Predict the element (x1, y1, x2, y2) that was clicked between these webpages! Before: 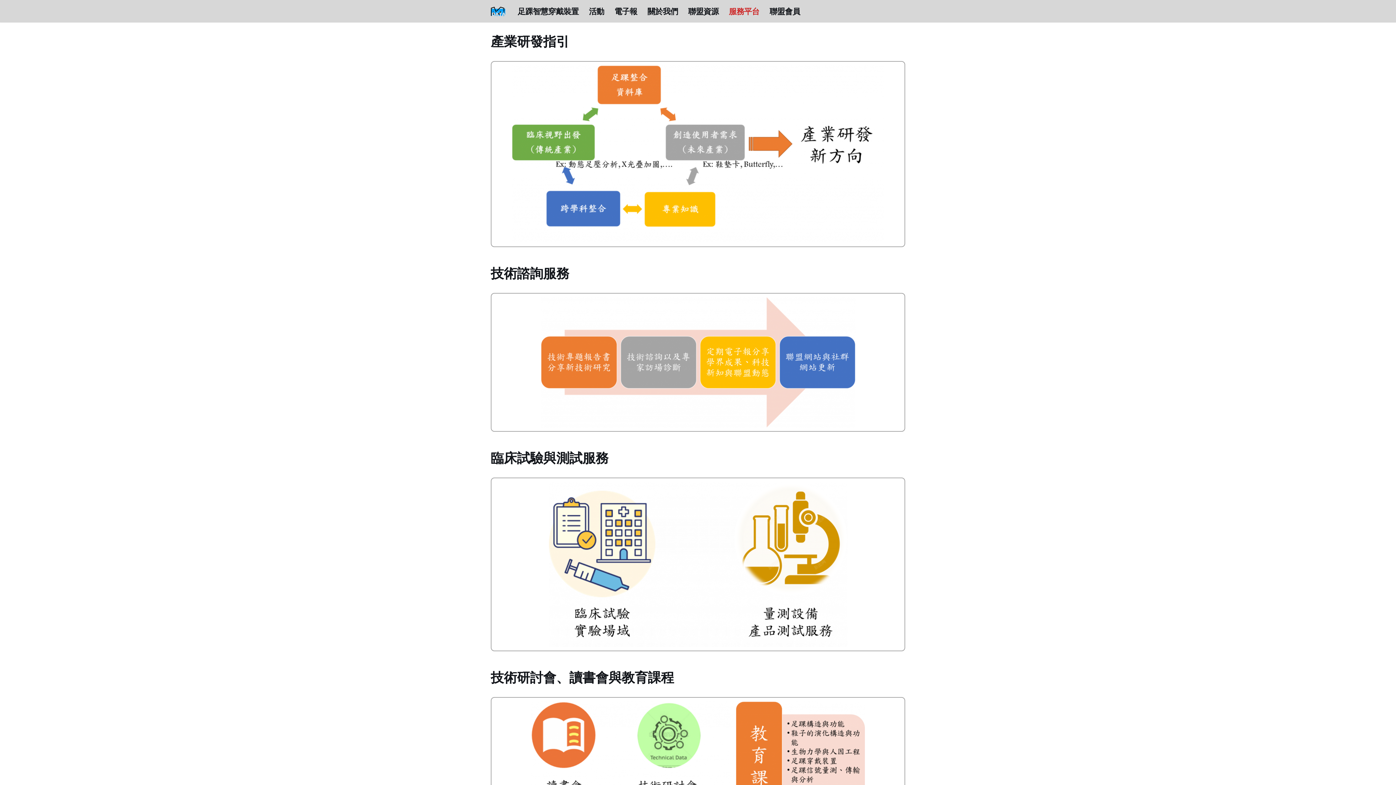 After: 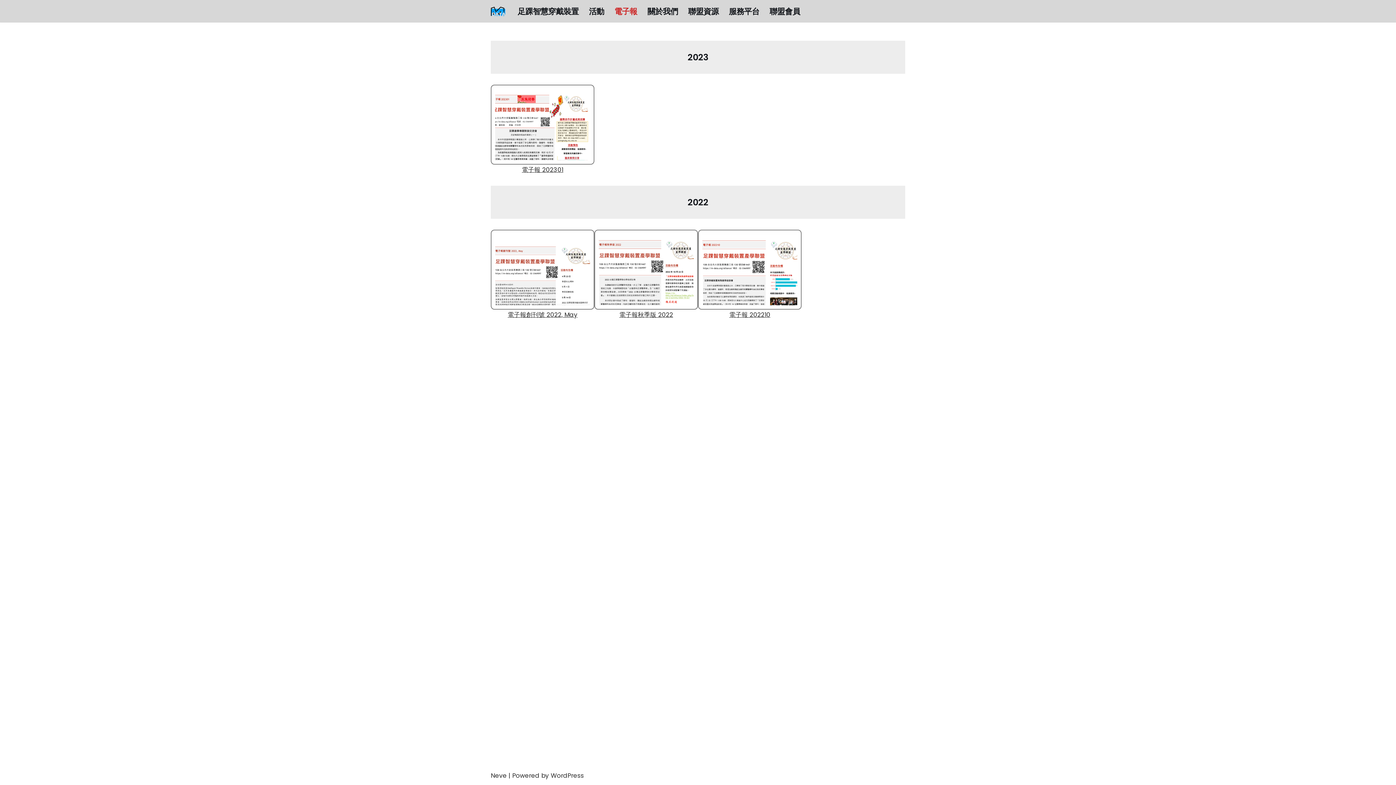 Action: bbox: (614, 4, 637, 17) label: 電子報